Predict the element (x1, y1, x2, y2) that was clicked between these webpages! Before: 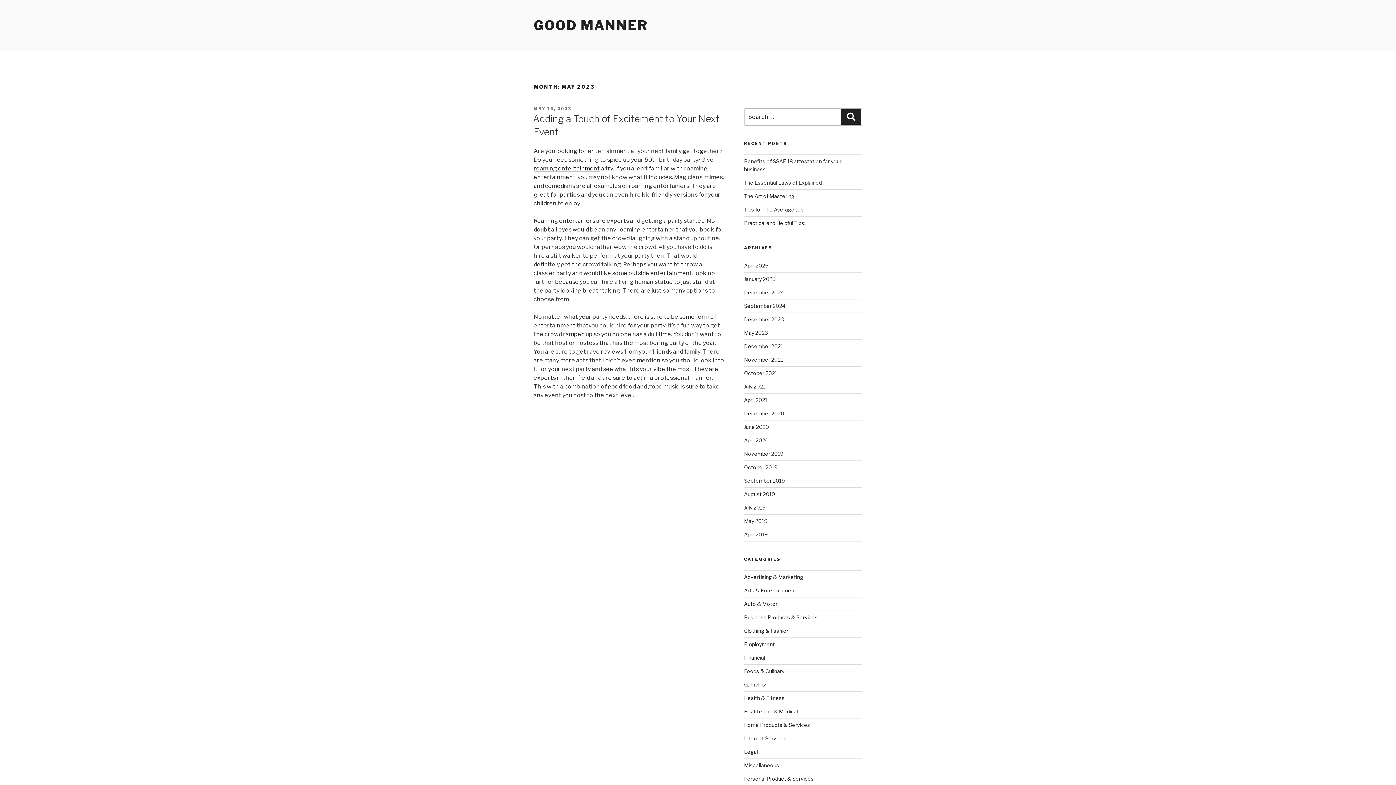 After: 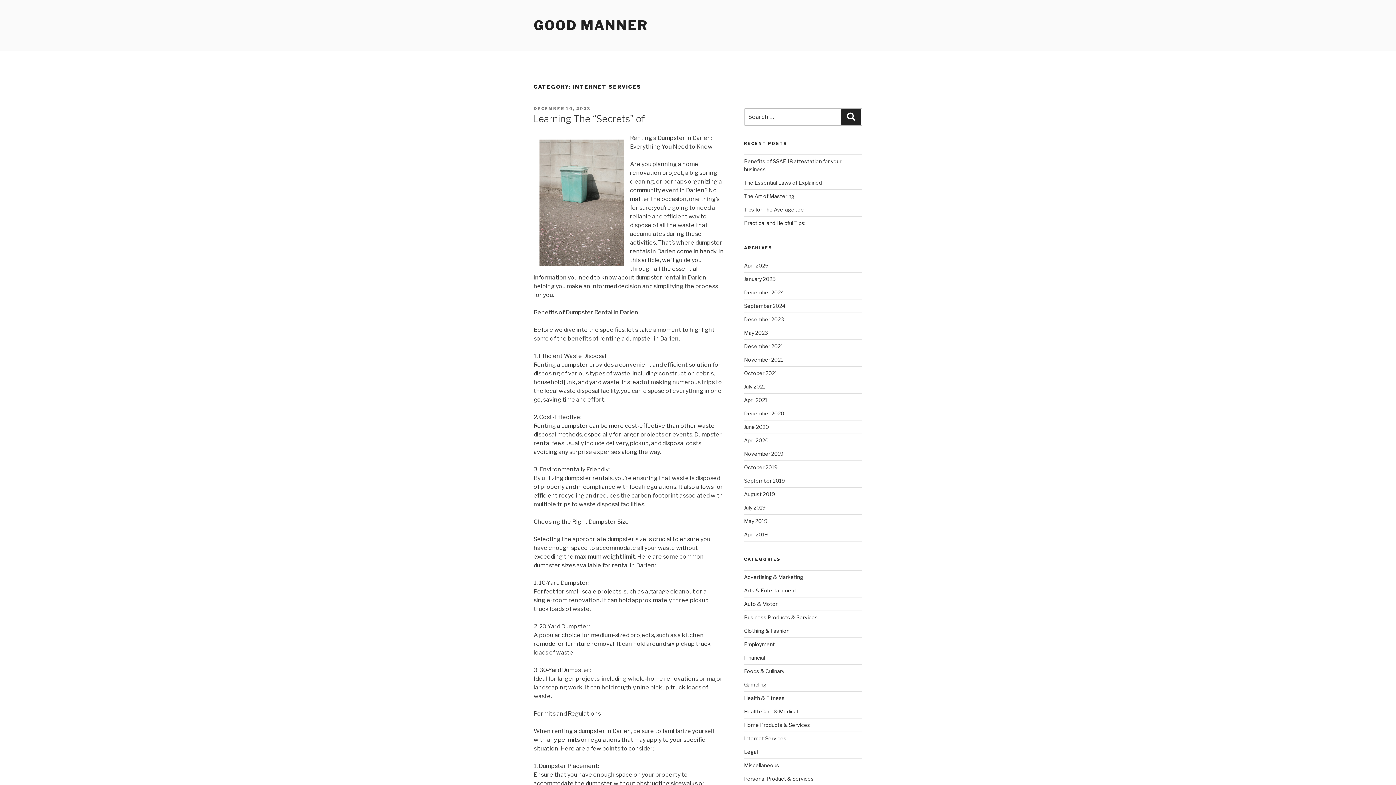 Action: bbox: (744, 735, 786, 741) label: Internet Services